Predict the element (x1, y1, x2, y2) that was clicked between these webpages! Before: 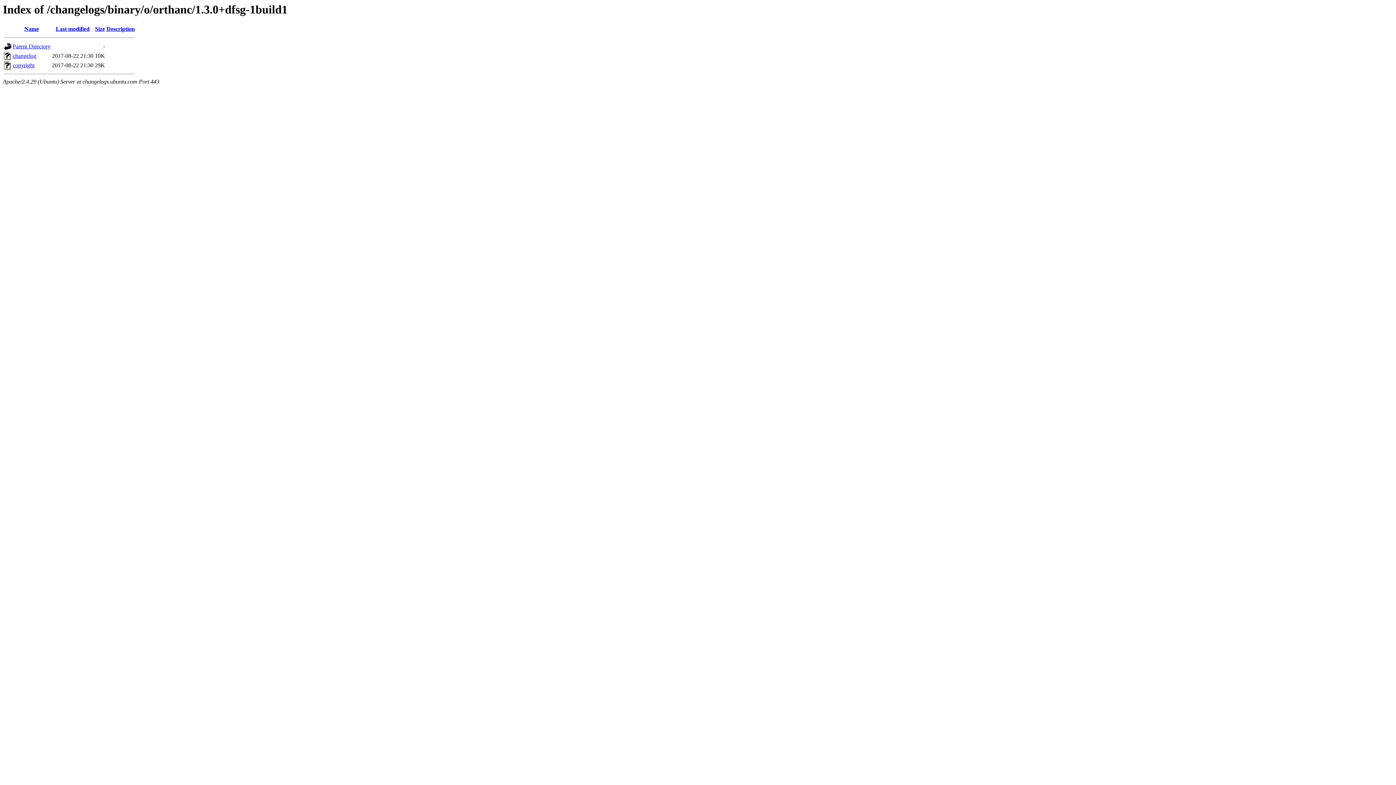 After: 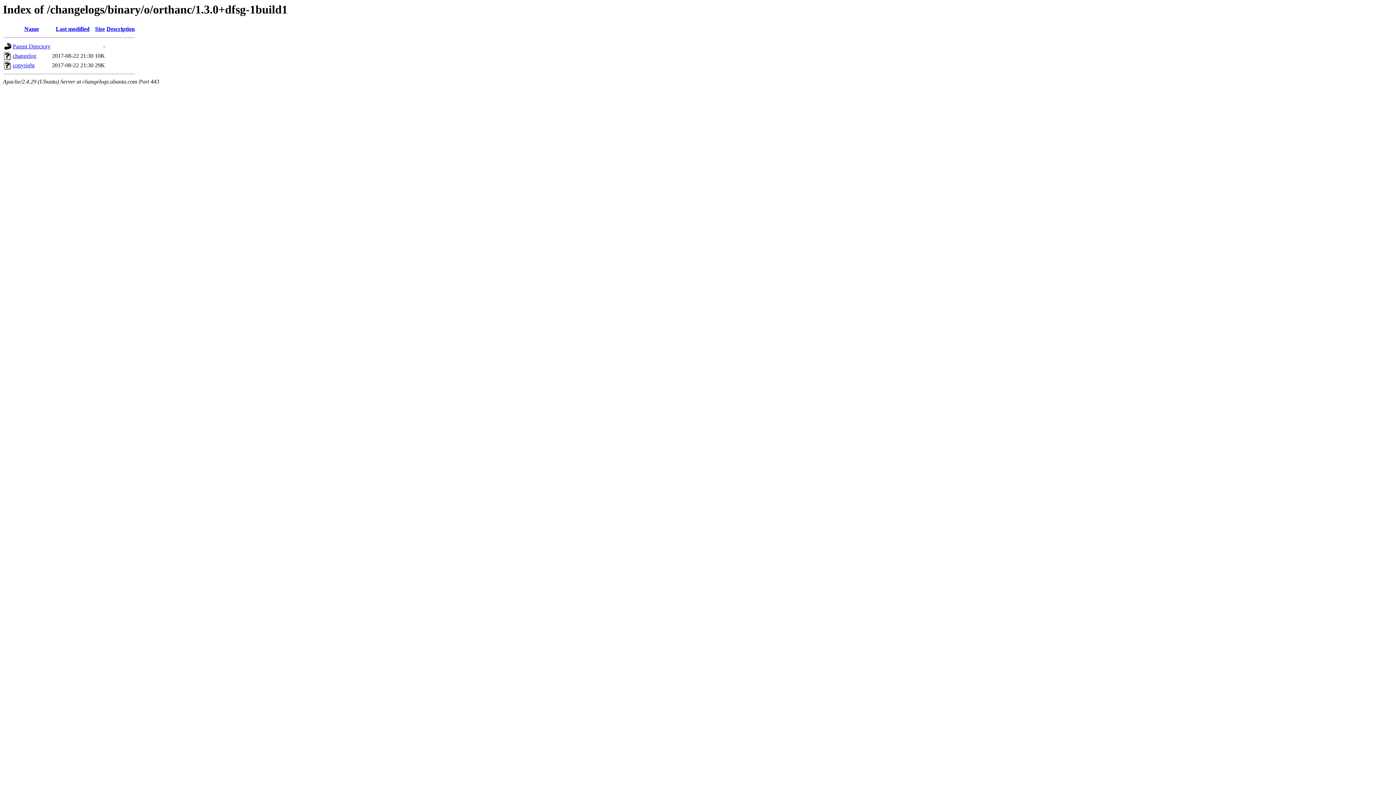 Action: label: Size bbox: (95, 25, 104, 32)